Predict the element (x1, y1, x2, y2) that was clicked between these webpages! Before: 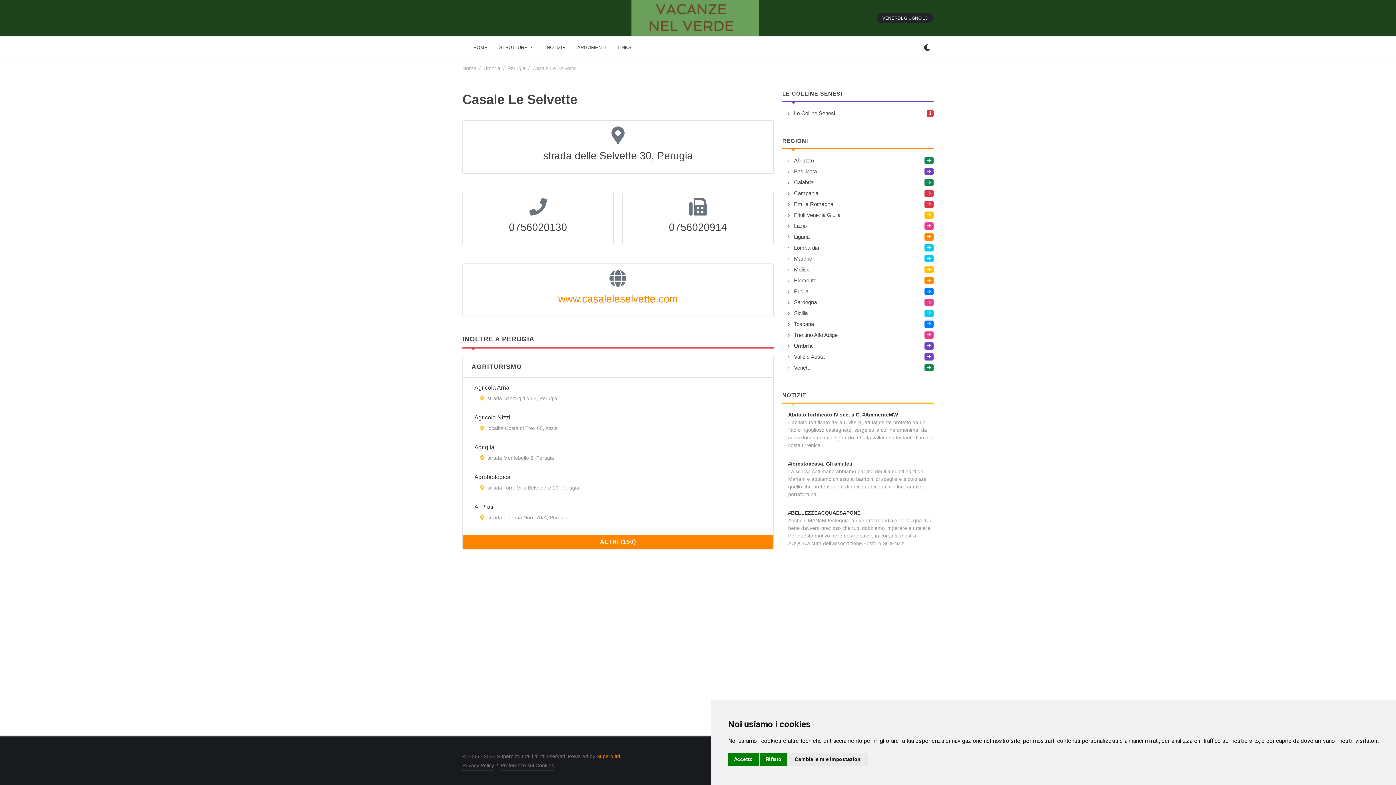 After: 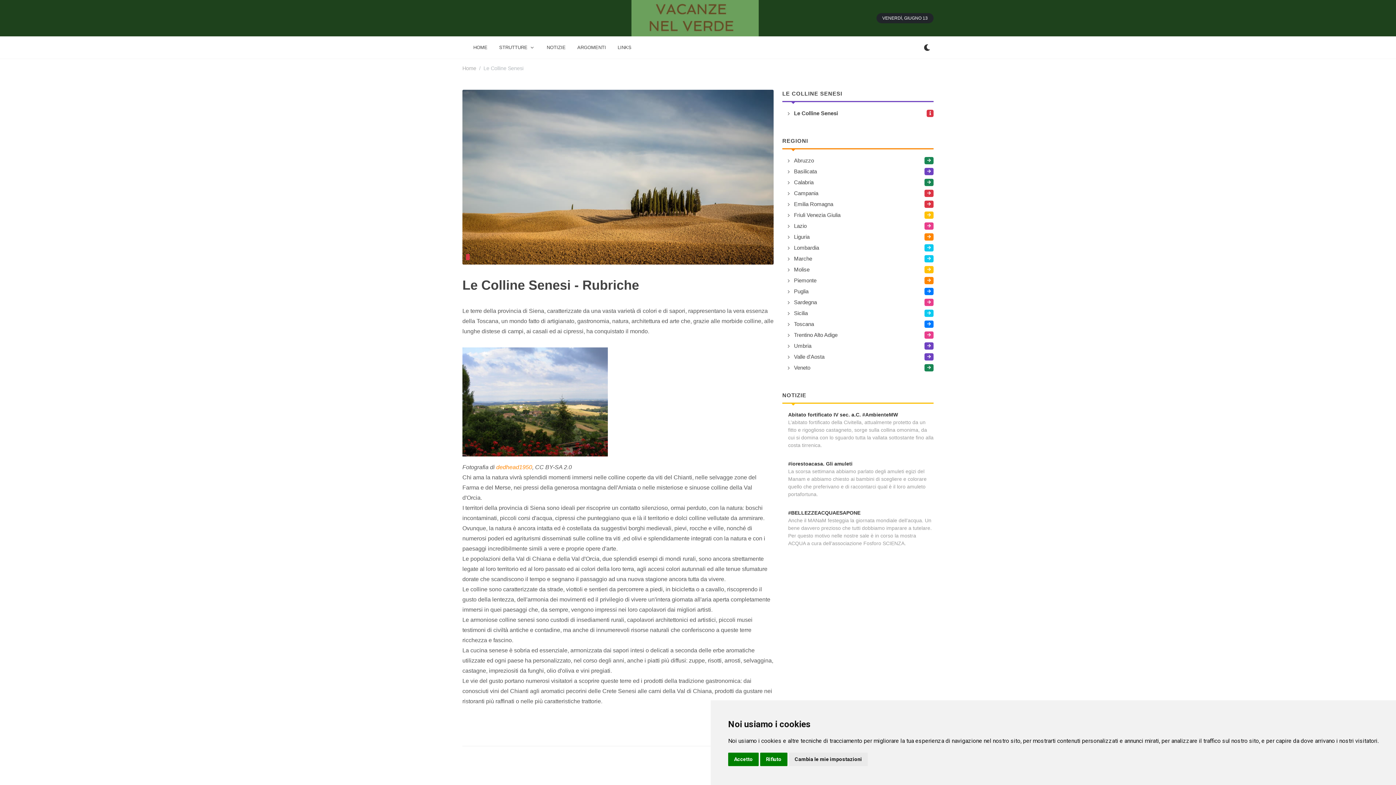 Action: bbox: (782, 90, 842, 96) label: LE COLLINE SENESI